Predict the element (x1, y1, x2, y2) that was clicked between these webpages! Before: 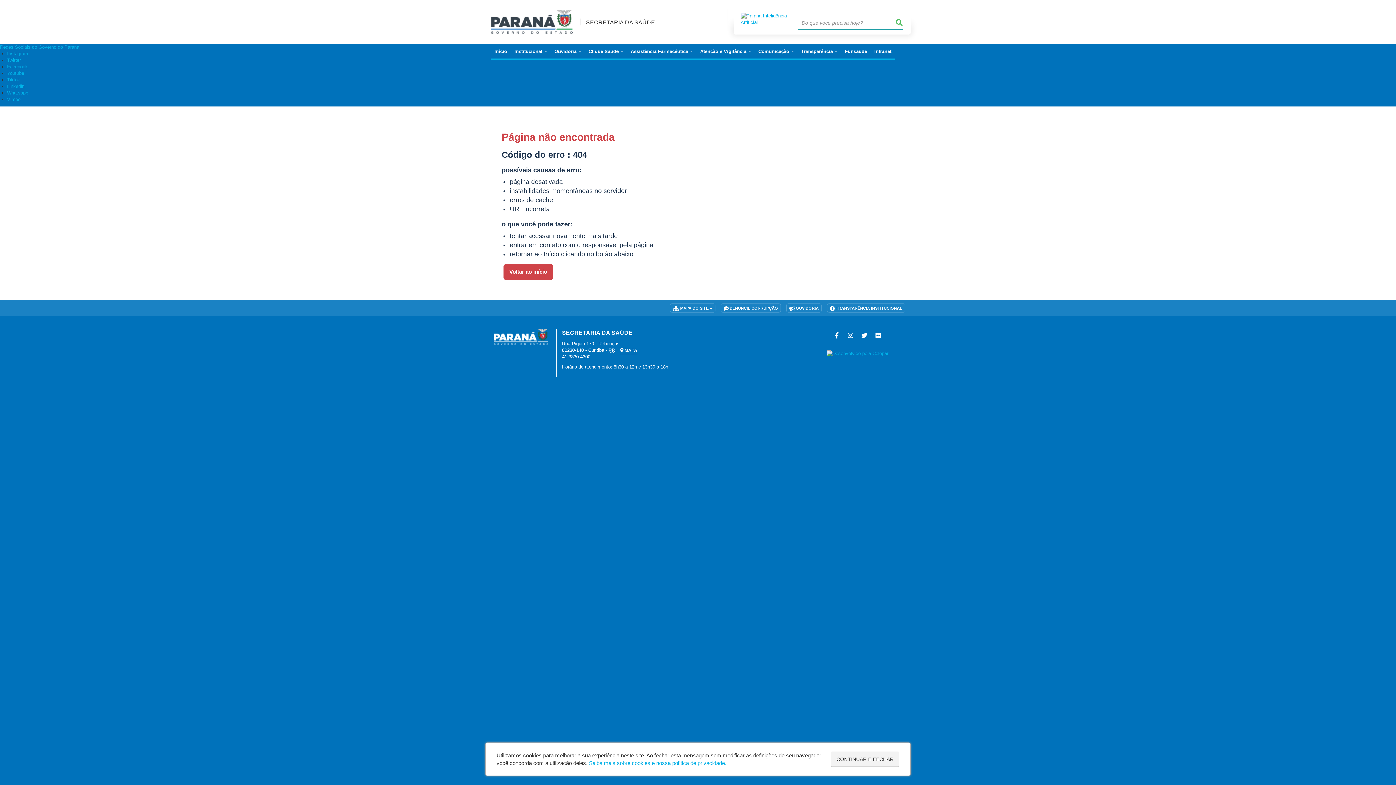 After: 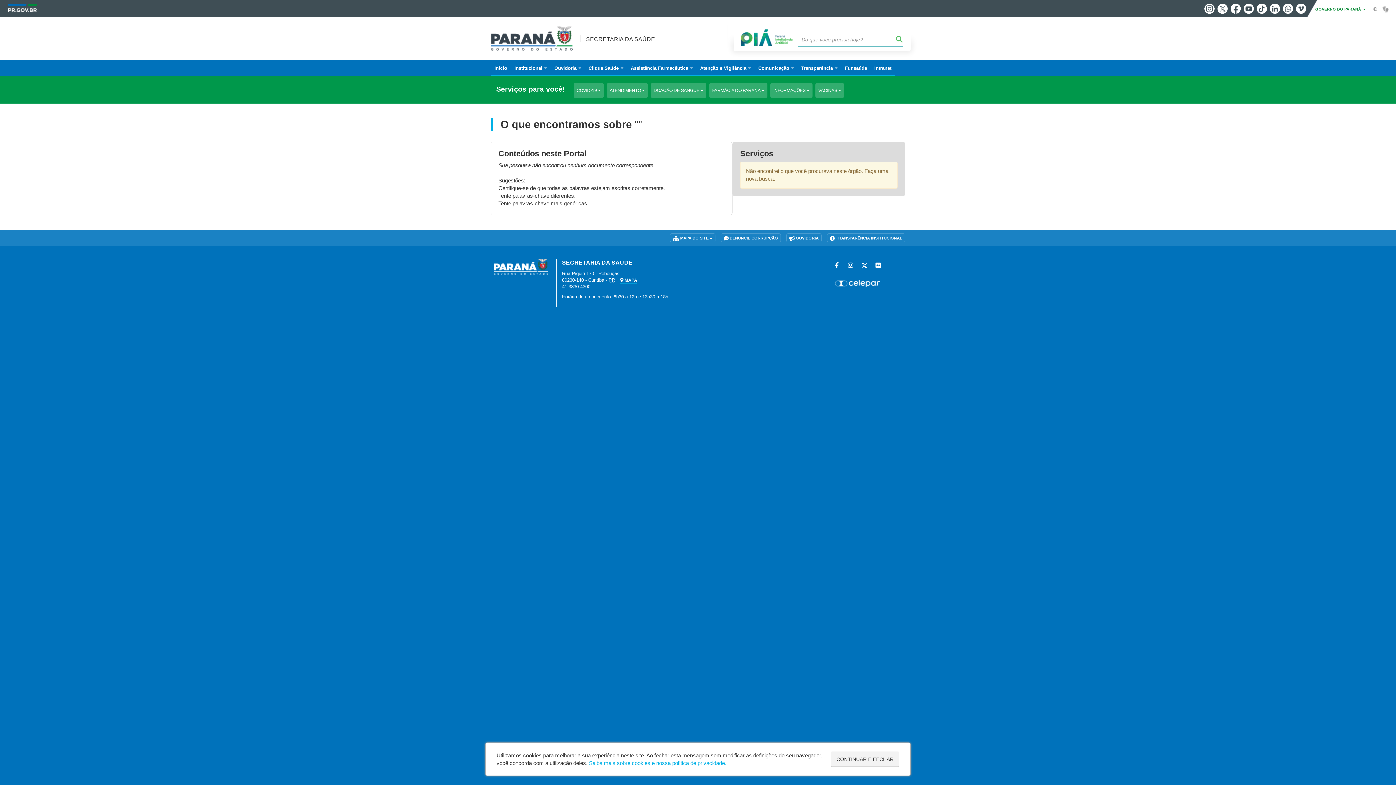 Action: bbox: (895, 16, 903, 29)